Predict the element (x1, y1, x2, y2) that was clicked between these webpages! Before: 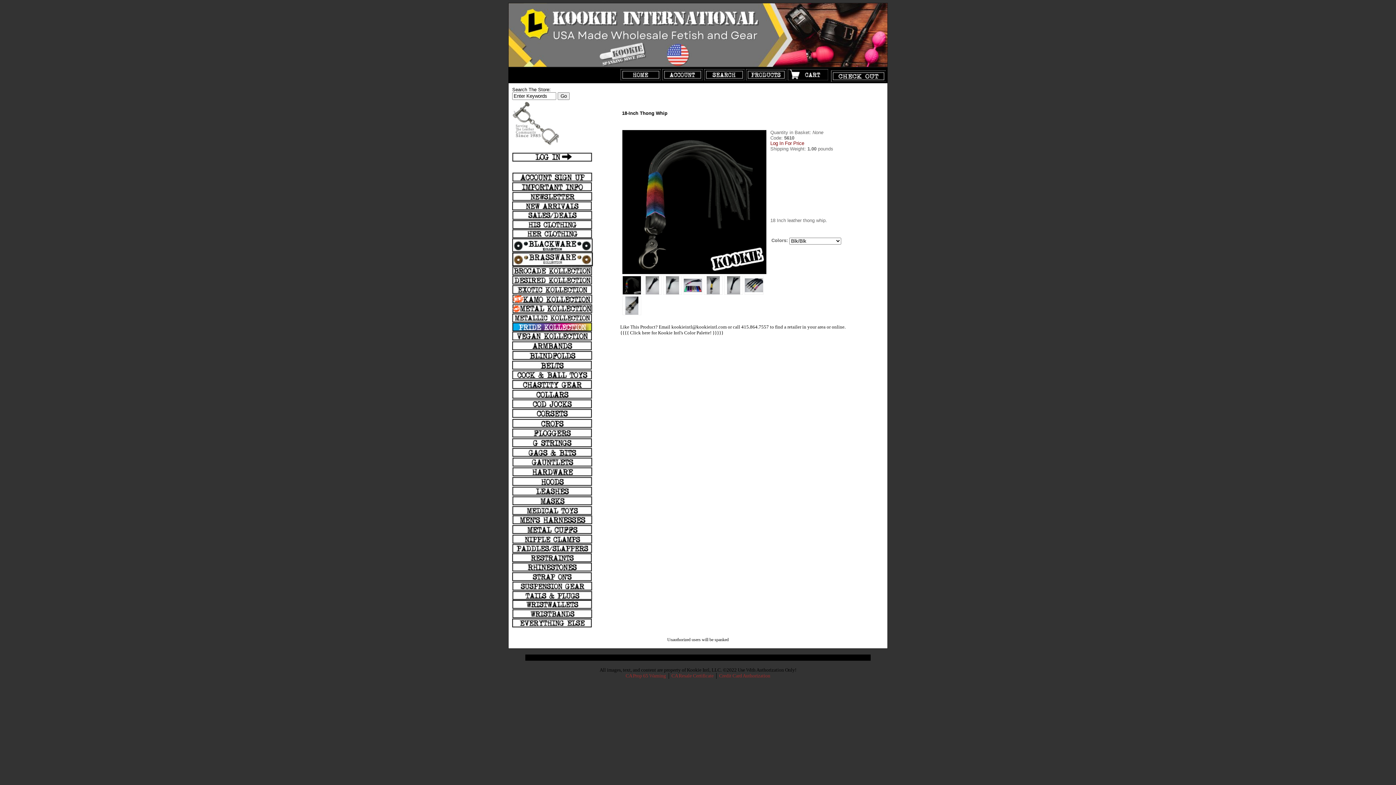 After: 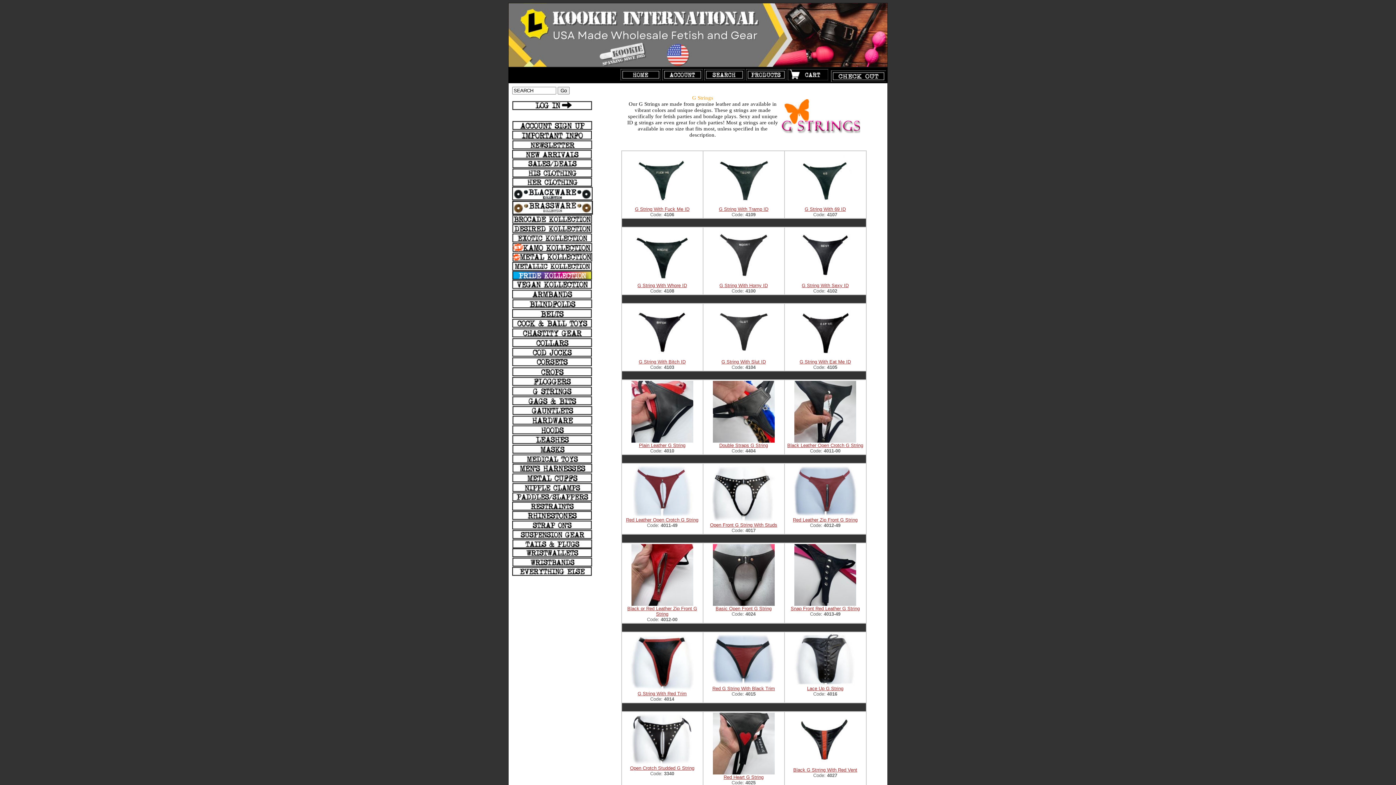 Action: bbox: (512, 443, 592, 449)